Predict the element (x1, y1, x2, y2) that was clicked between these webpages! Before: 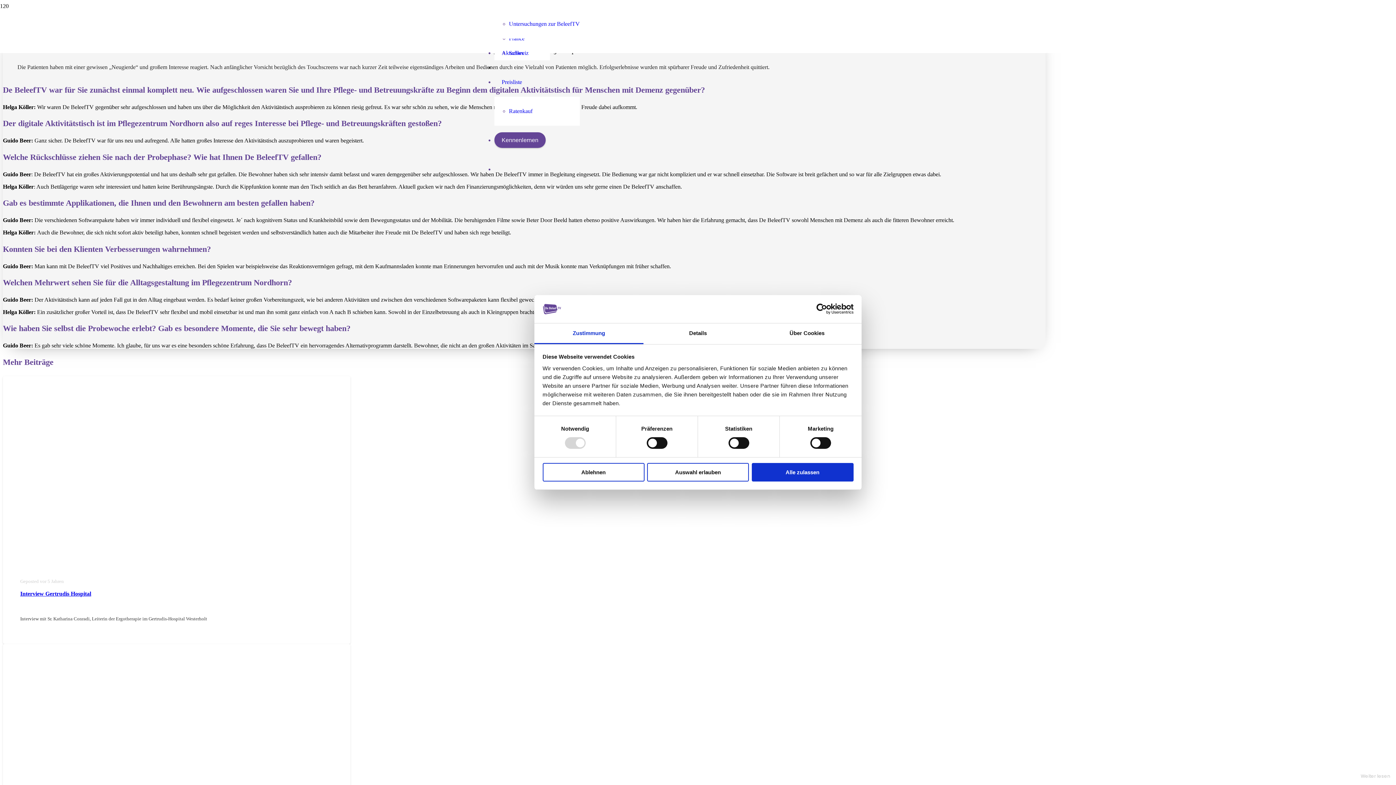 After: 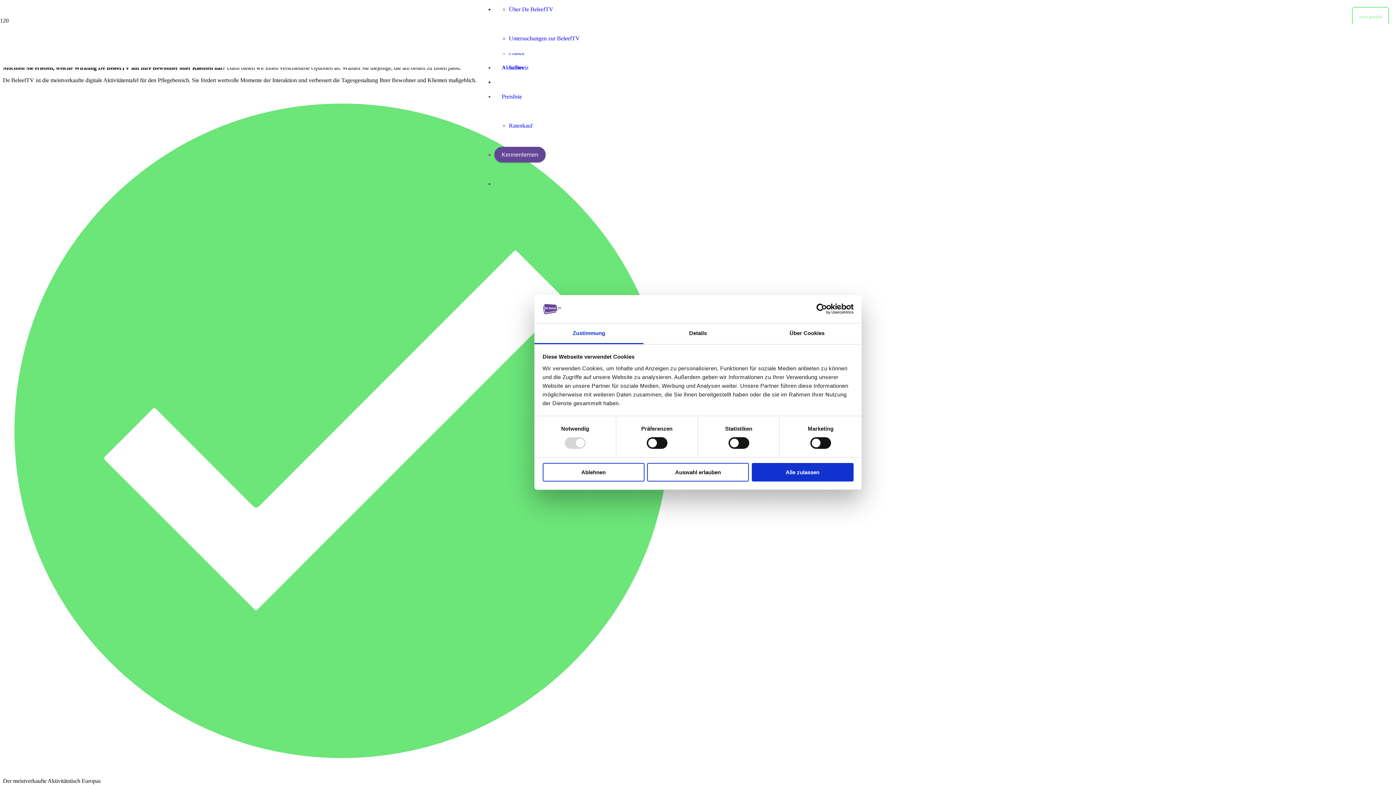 Action: label: Kennenlernen bbox: (494, 132, 545, 147)